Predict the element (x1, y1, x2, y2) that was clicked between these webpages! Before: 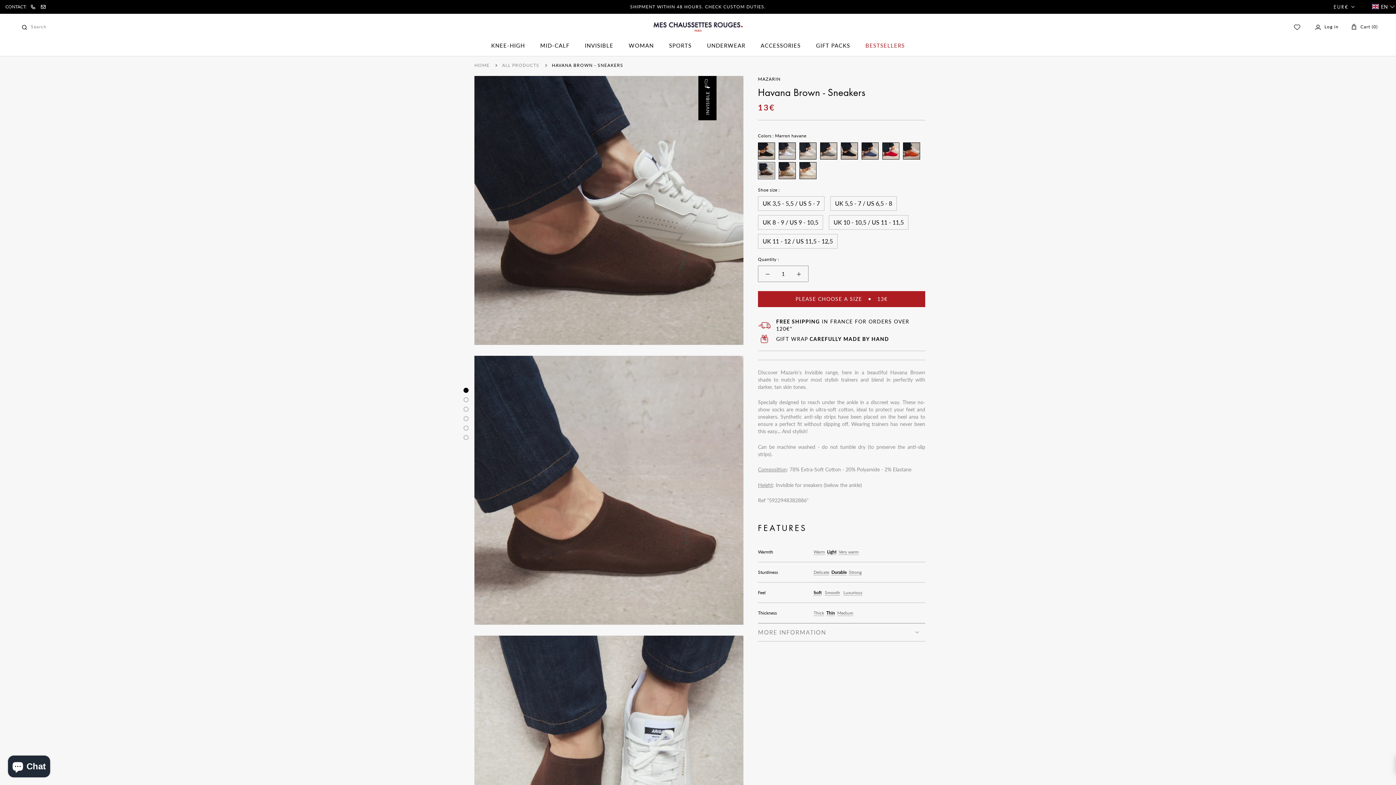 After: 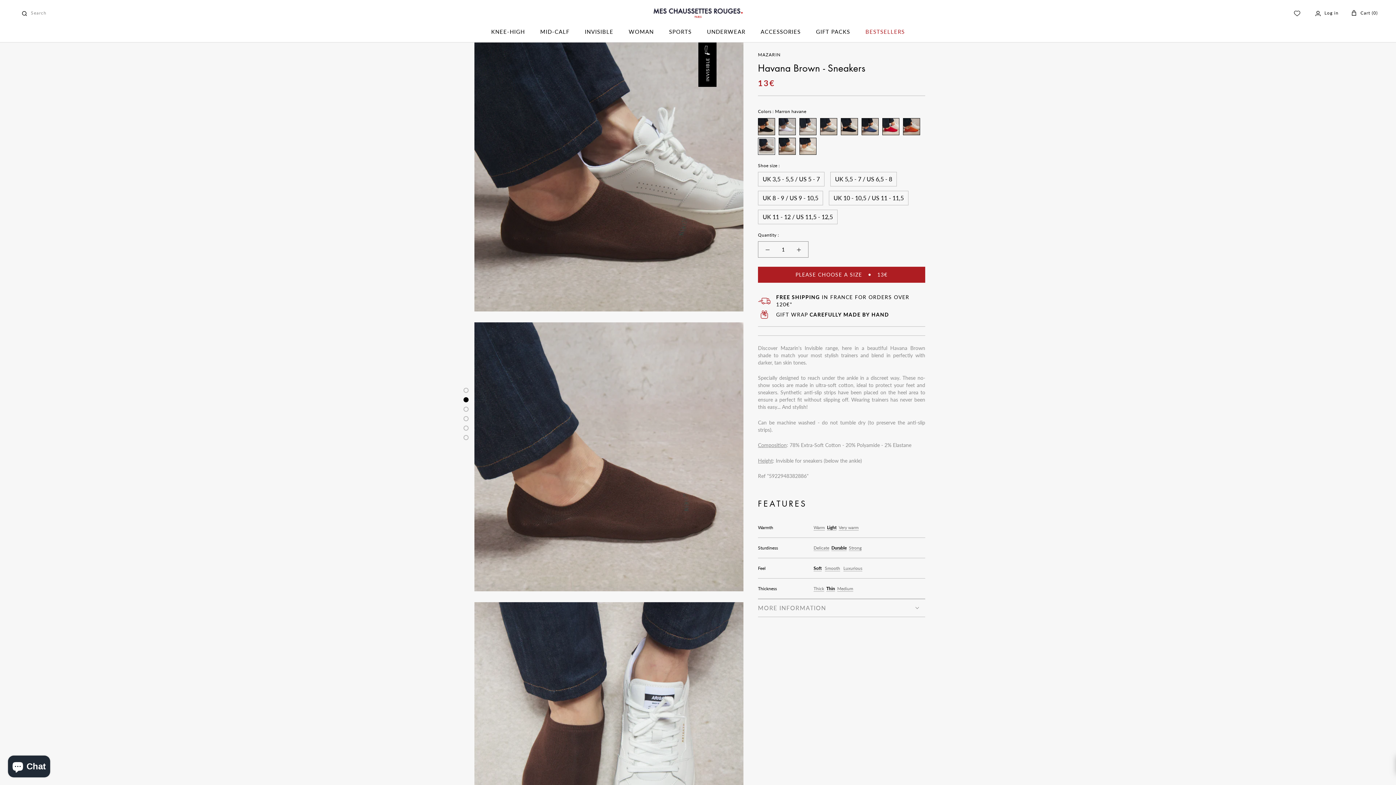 Action: bbox: (463, 387, 468, 392)